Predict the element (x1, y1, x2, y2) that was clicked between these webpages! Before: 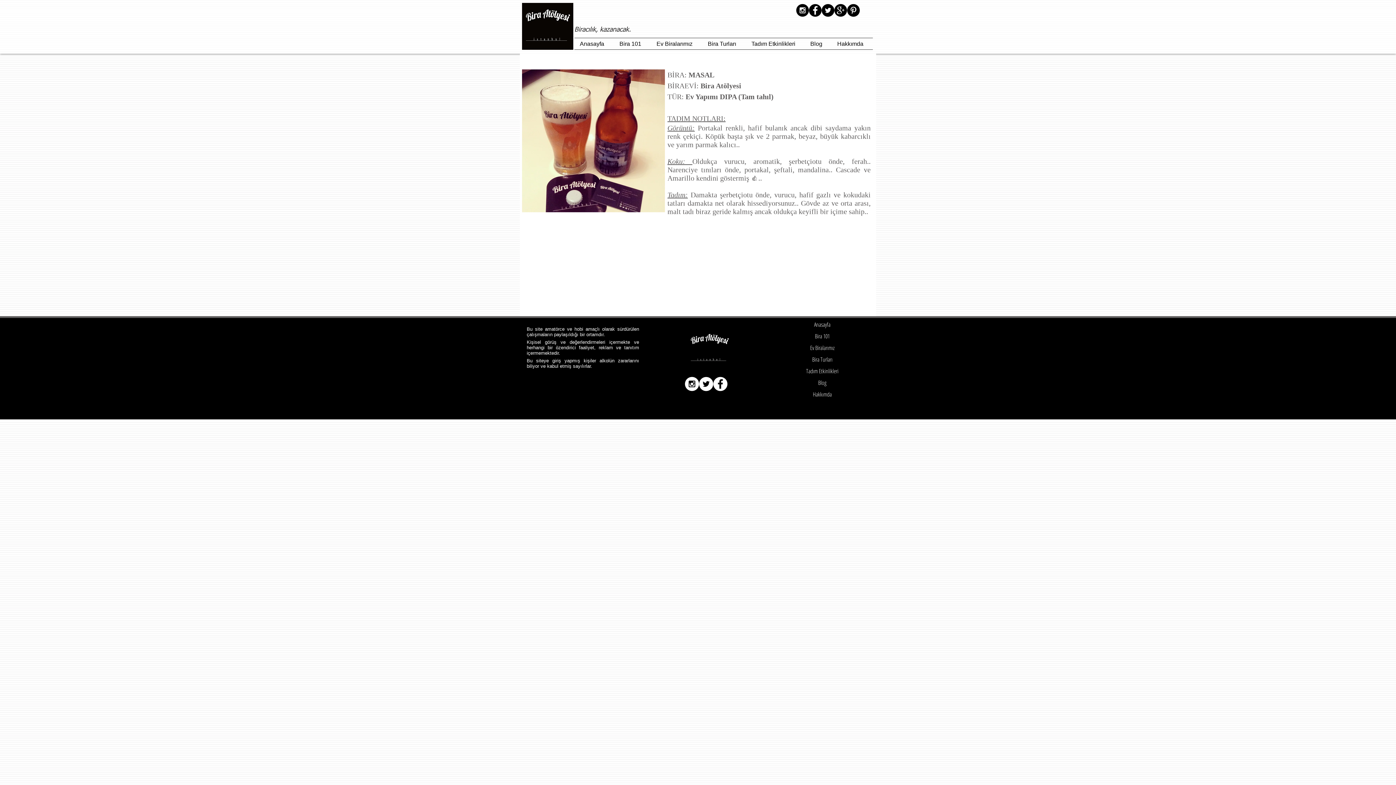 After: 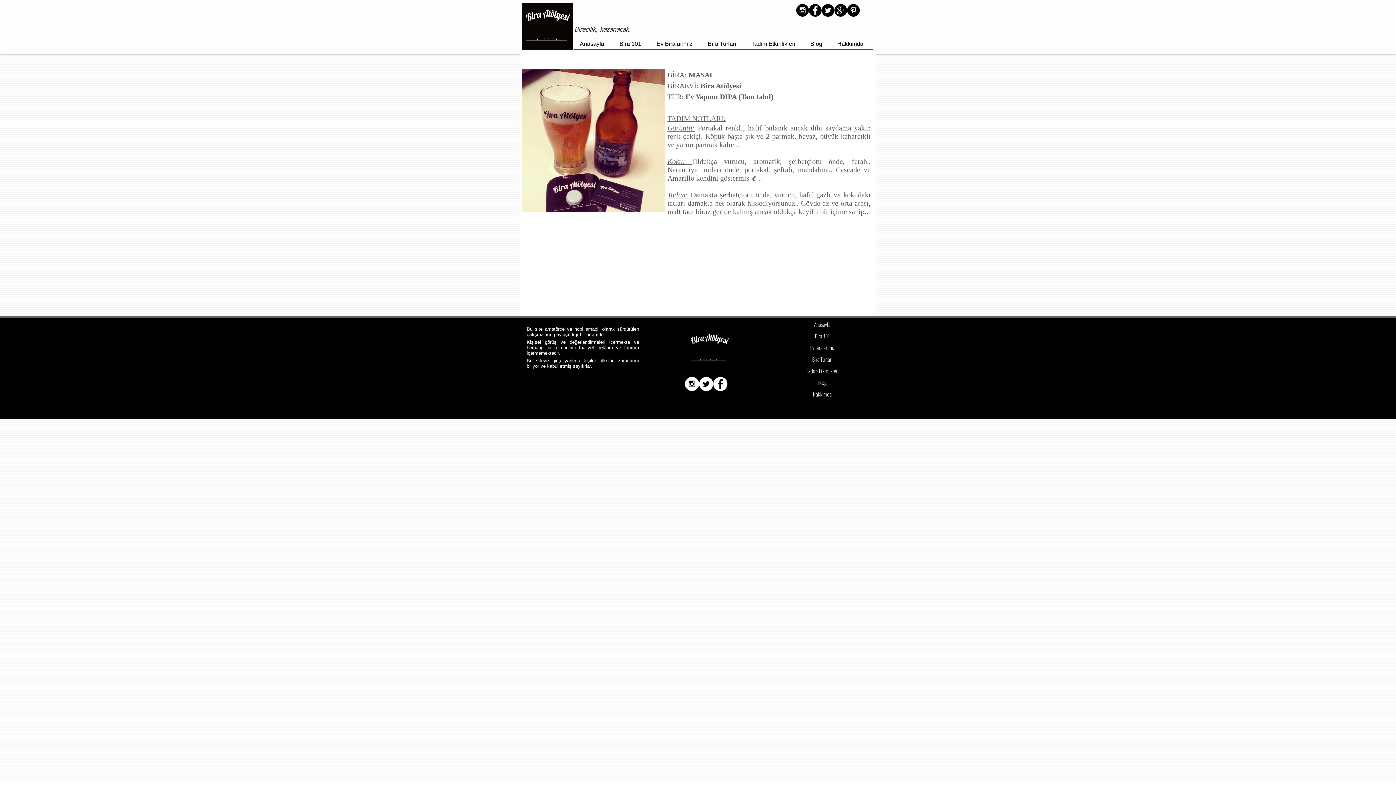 Action: bbox: (847, 4, 860, 16) label: Pinterest - Black Circle